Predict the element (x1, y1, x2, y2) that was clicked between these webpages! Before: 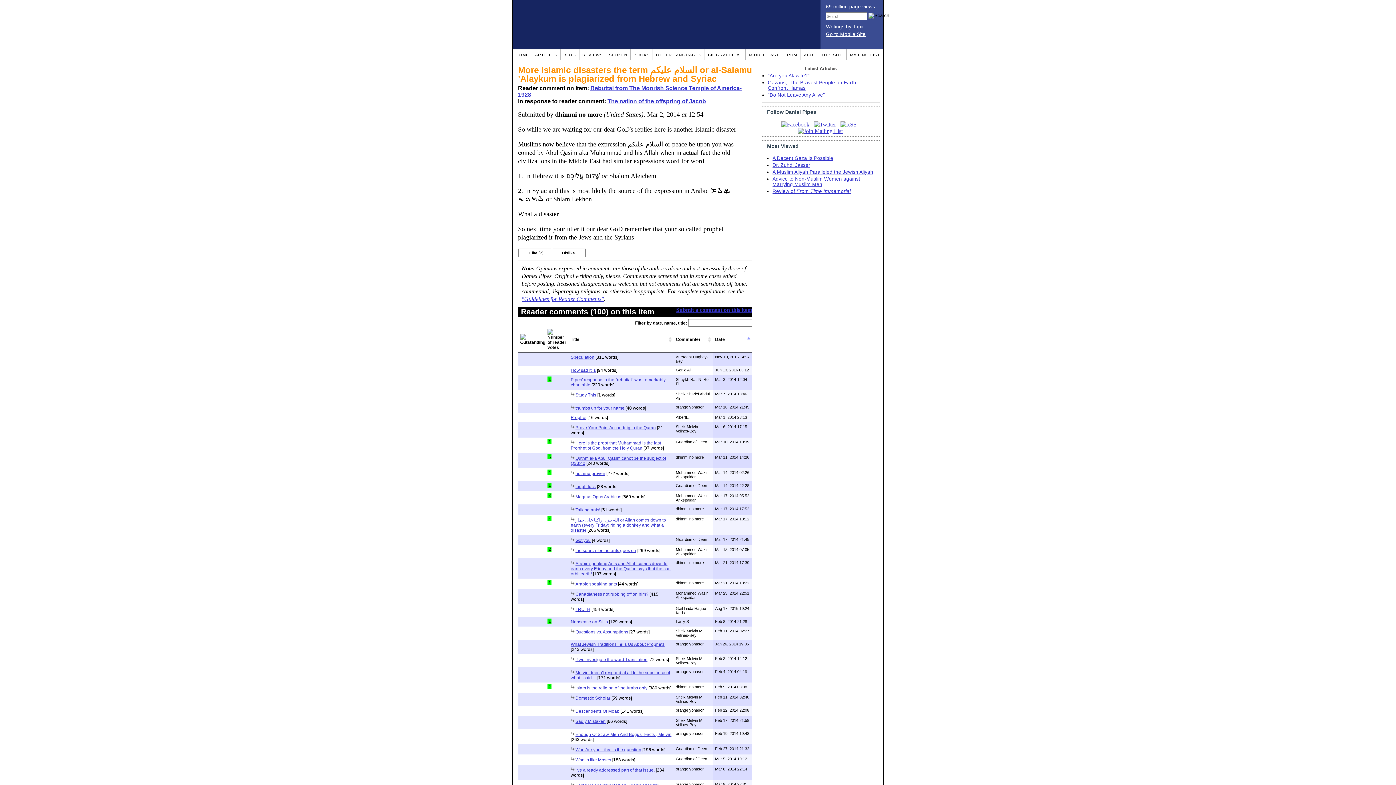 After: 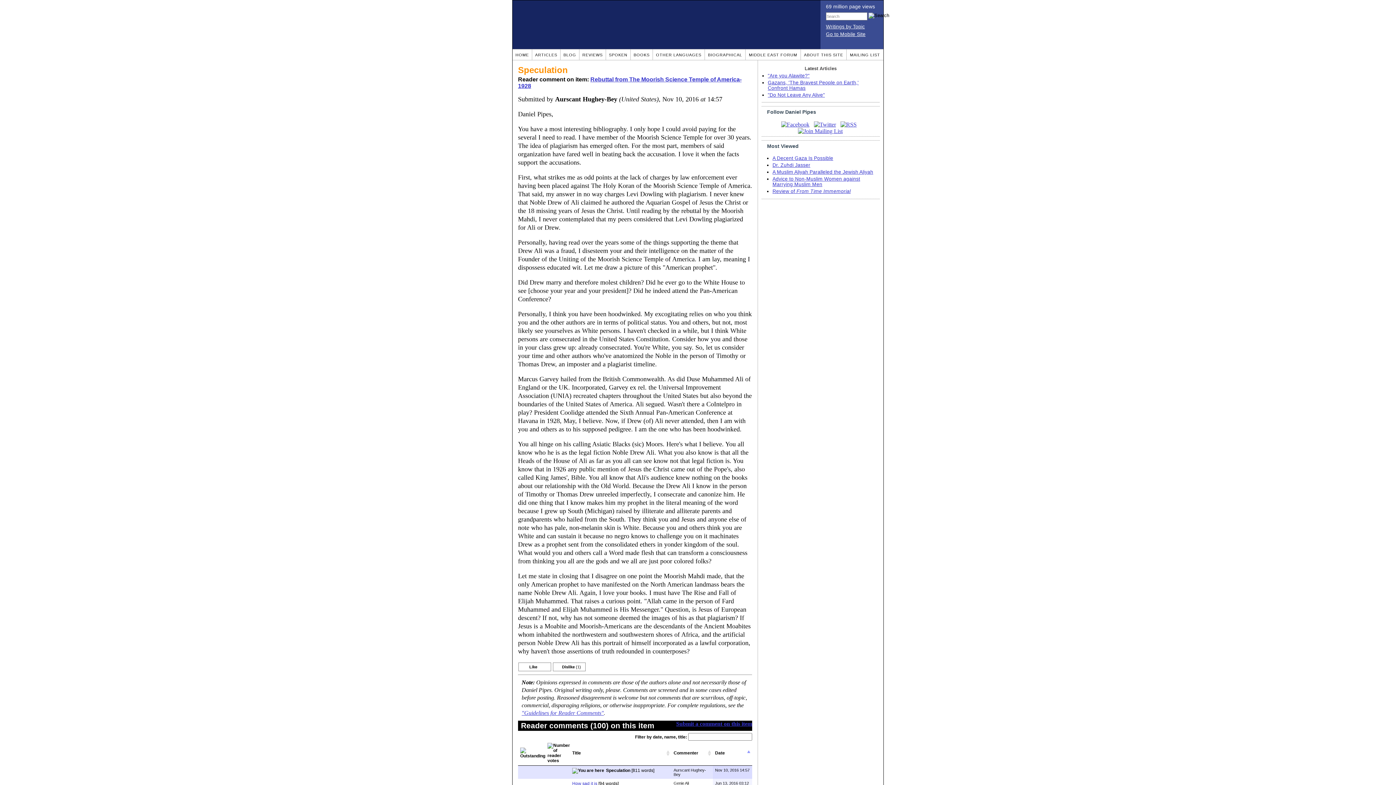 Action: bbox: (570, 354, 594, 360) label: Speculation